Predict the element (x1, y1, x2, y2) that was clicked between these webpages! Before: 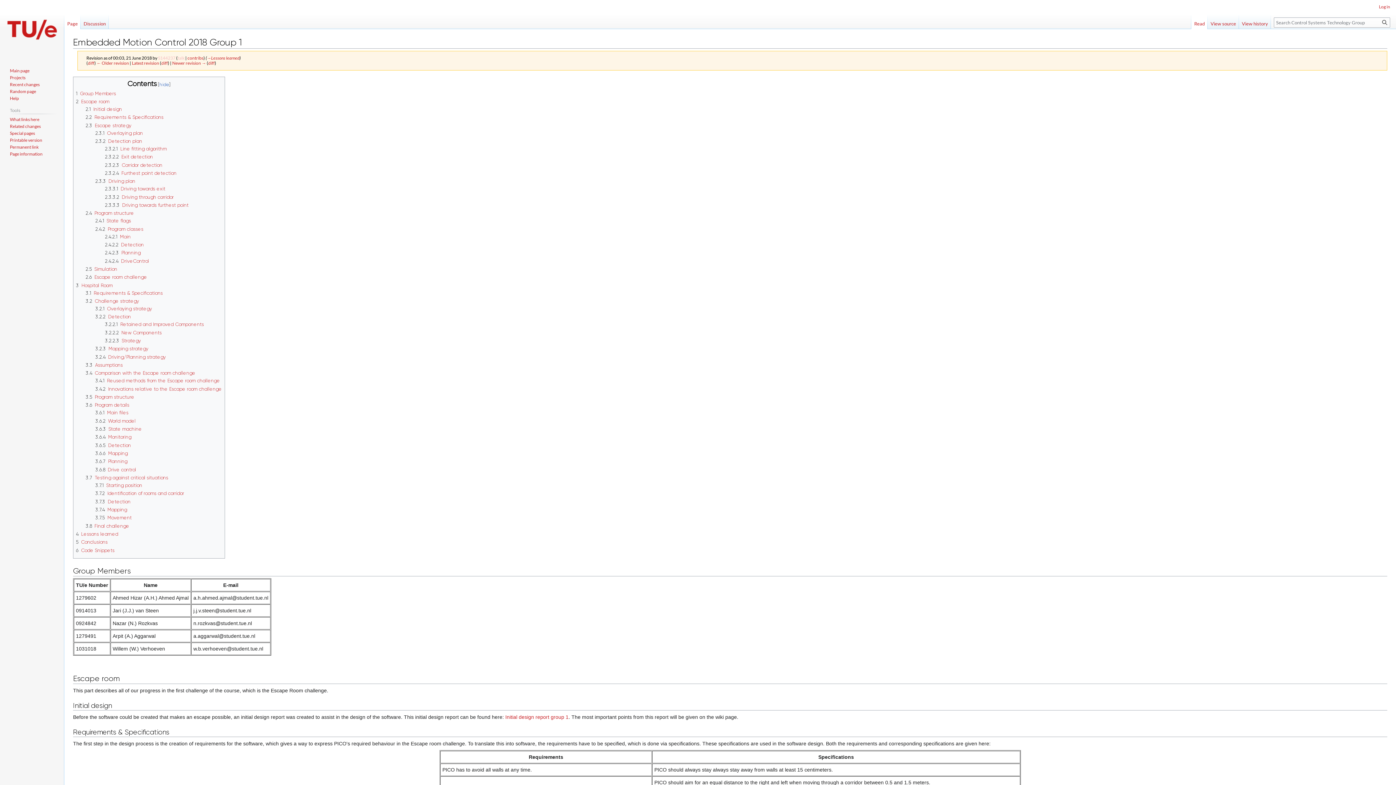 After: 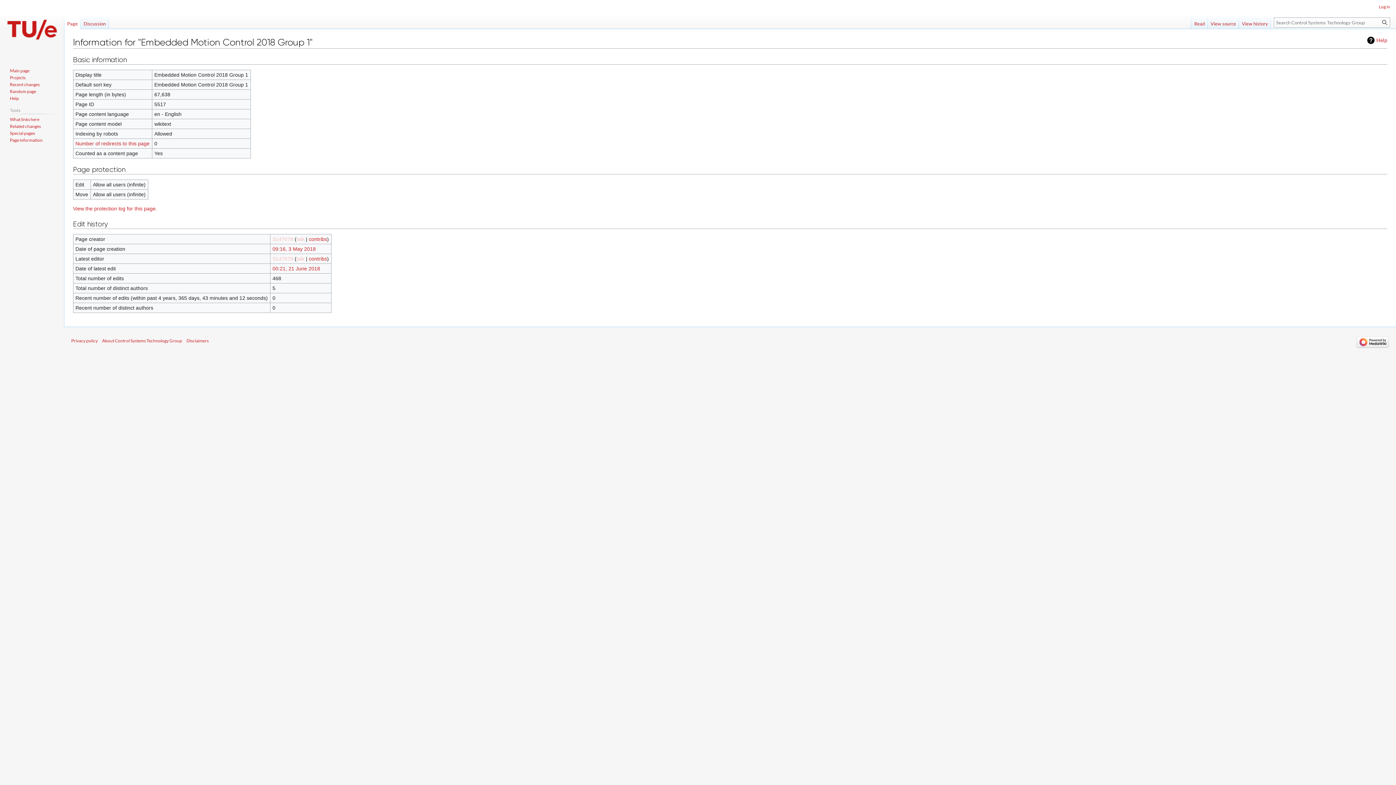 Action: bbox: (9, 151, 42, 156) label: Page information